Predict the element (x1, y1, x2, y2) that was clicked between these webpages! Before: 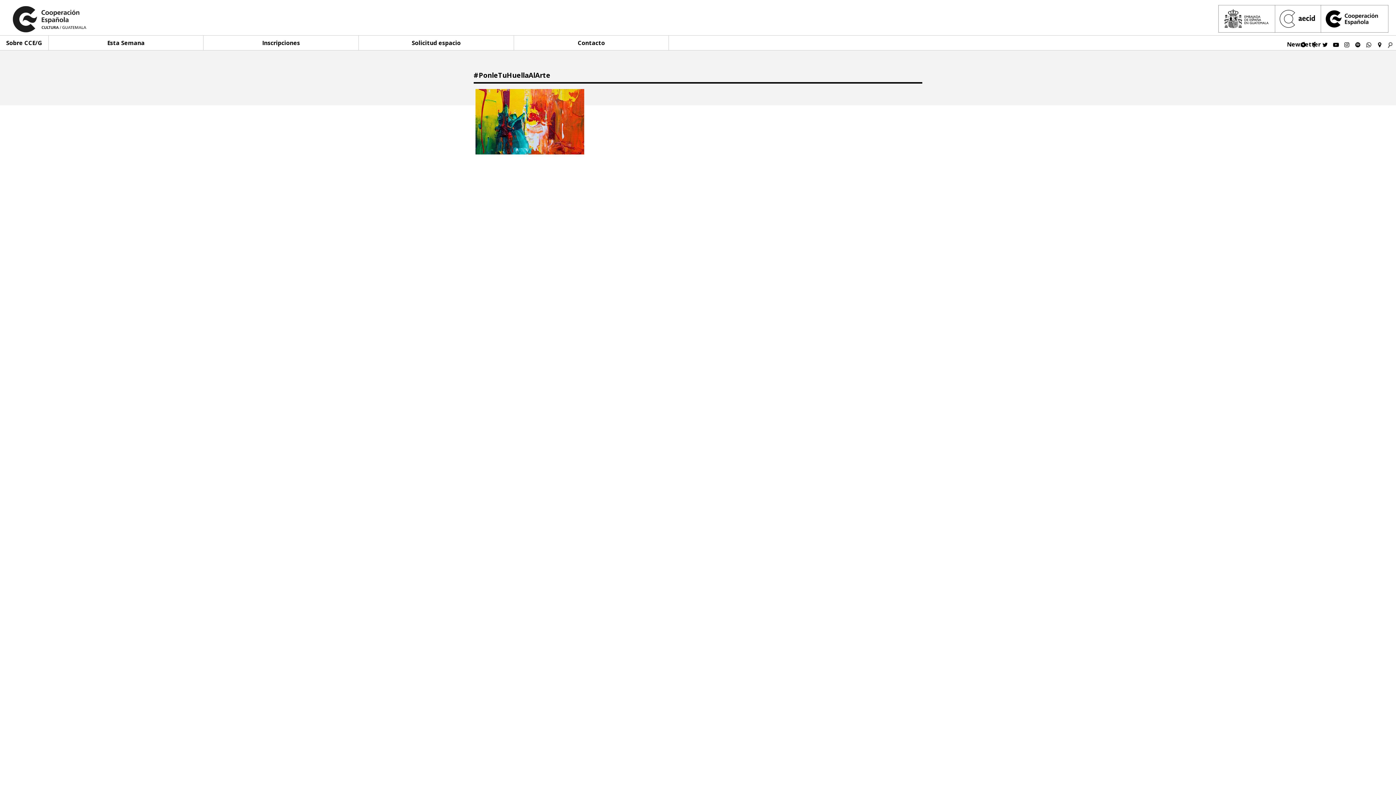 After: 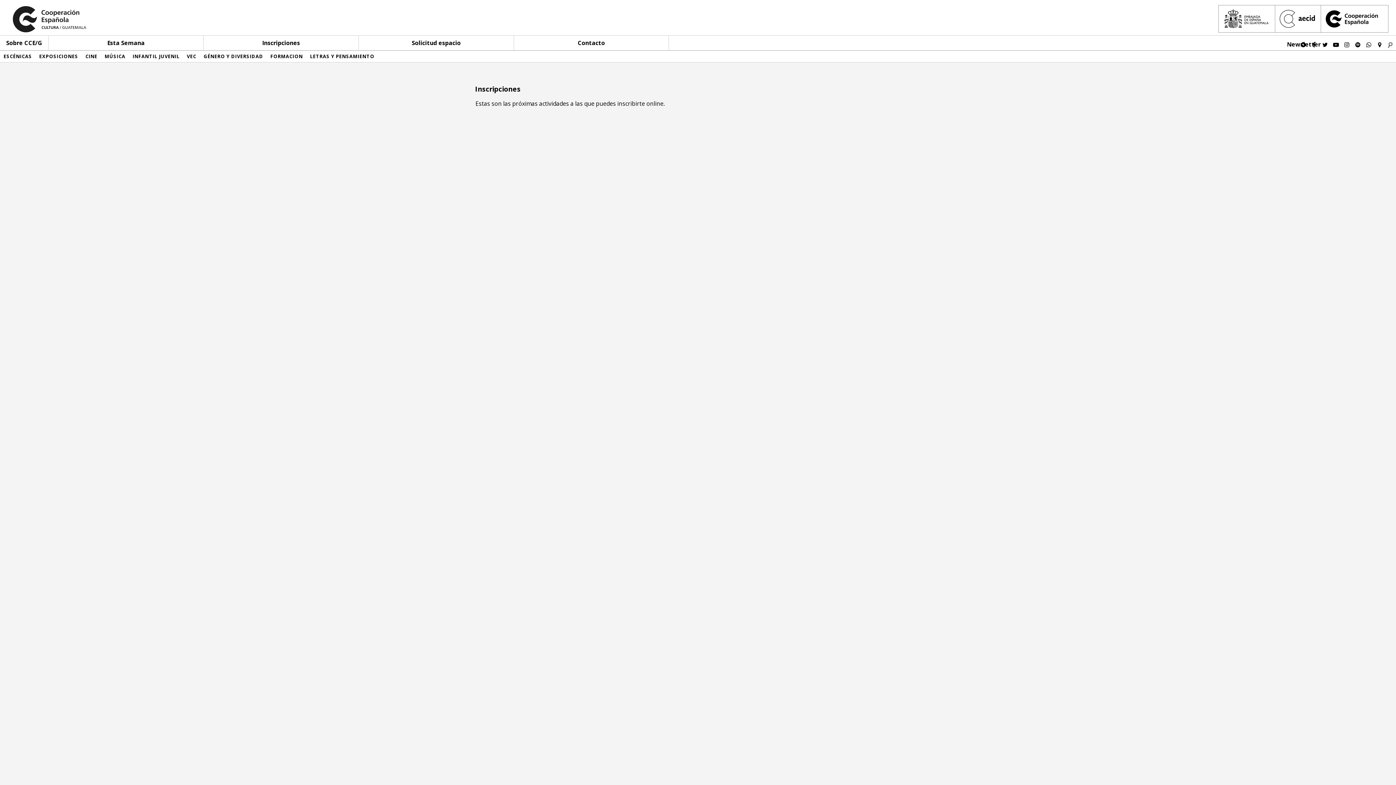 Action: label: Inscripciones bbox: (262, 38, 300, 46)